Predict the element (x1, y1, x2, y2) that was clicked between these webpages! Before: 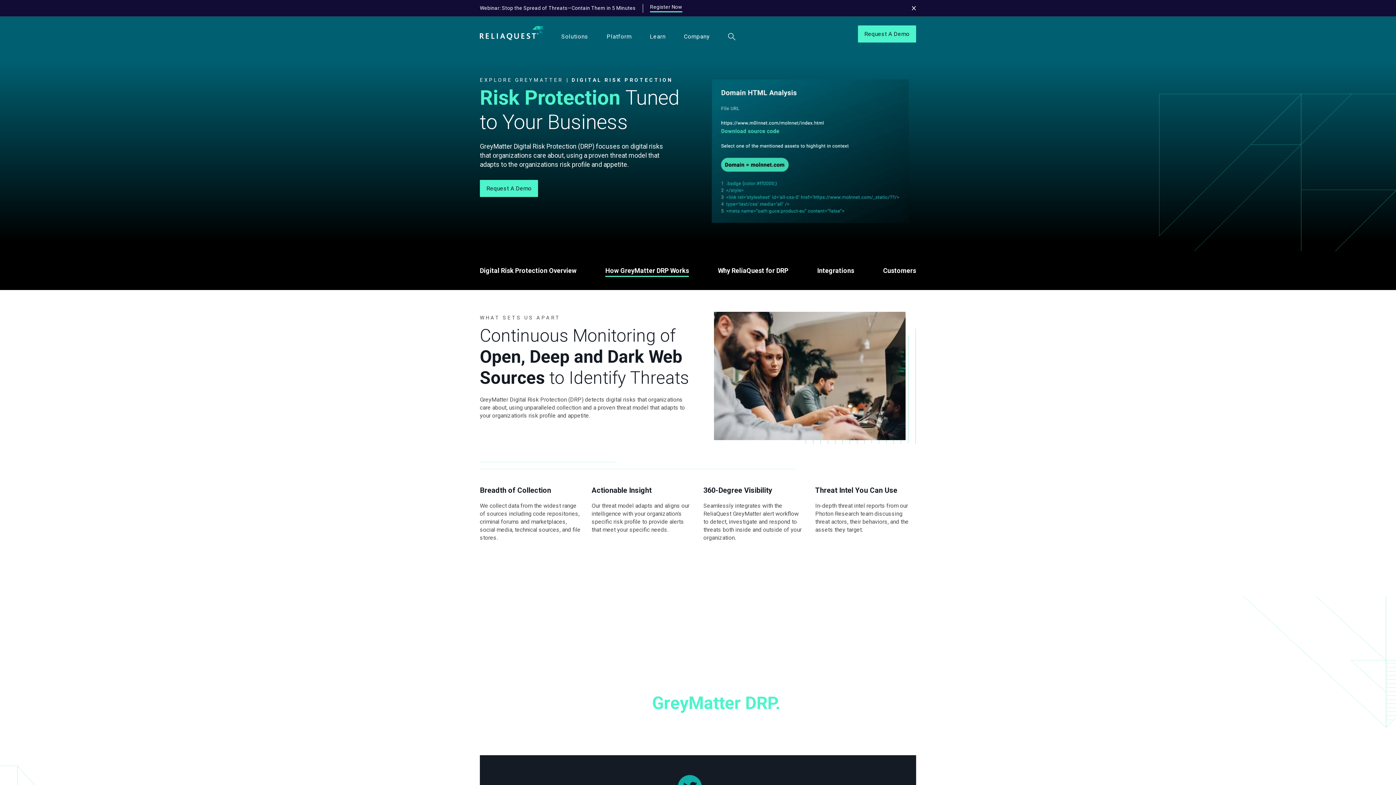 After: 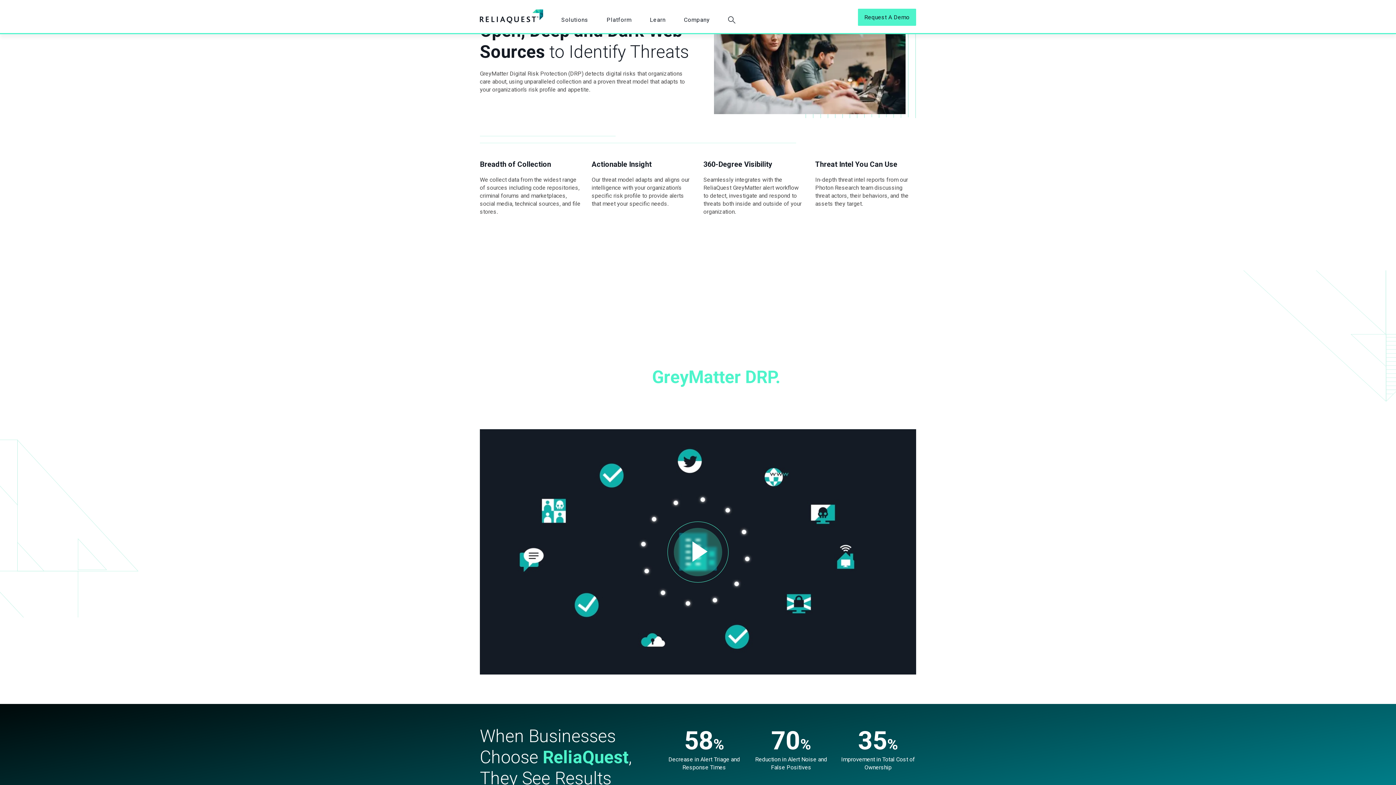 Action: bbox: (718, 264, 788, 277) label: Why ReliaQuest for DRP